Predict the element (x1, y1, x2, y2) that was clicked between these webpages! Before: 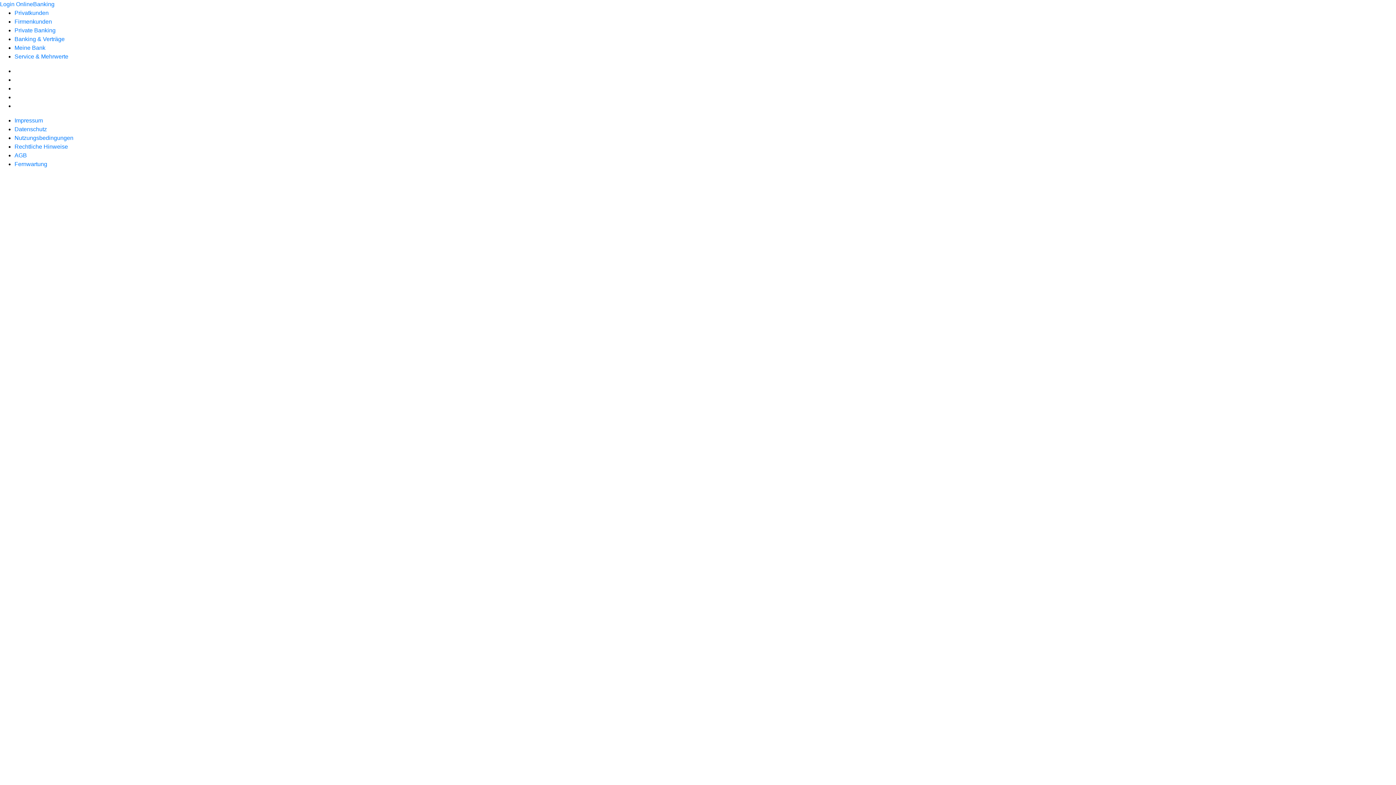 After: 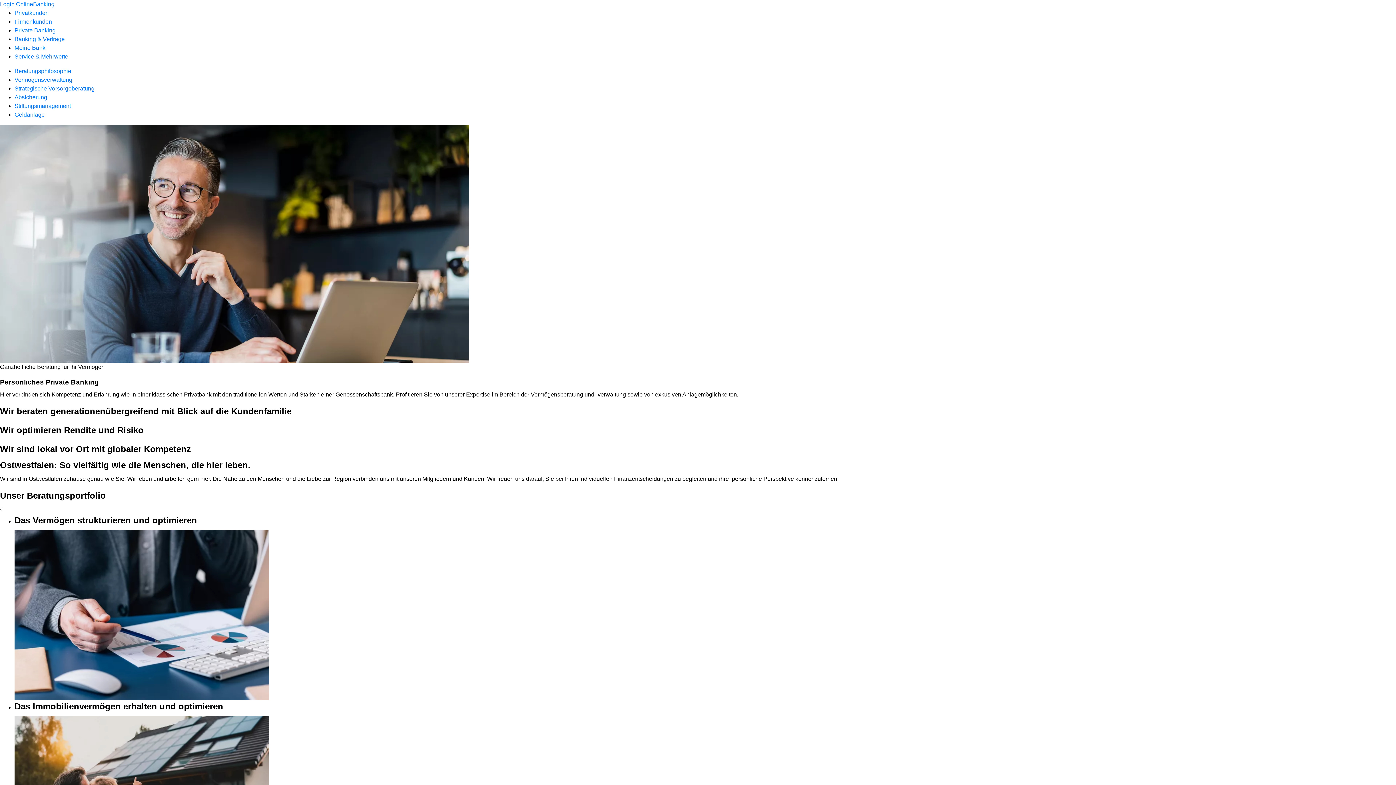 Action: bbox: (14, 27, 55, 33) label: Private Banking